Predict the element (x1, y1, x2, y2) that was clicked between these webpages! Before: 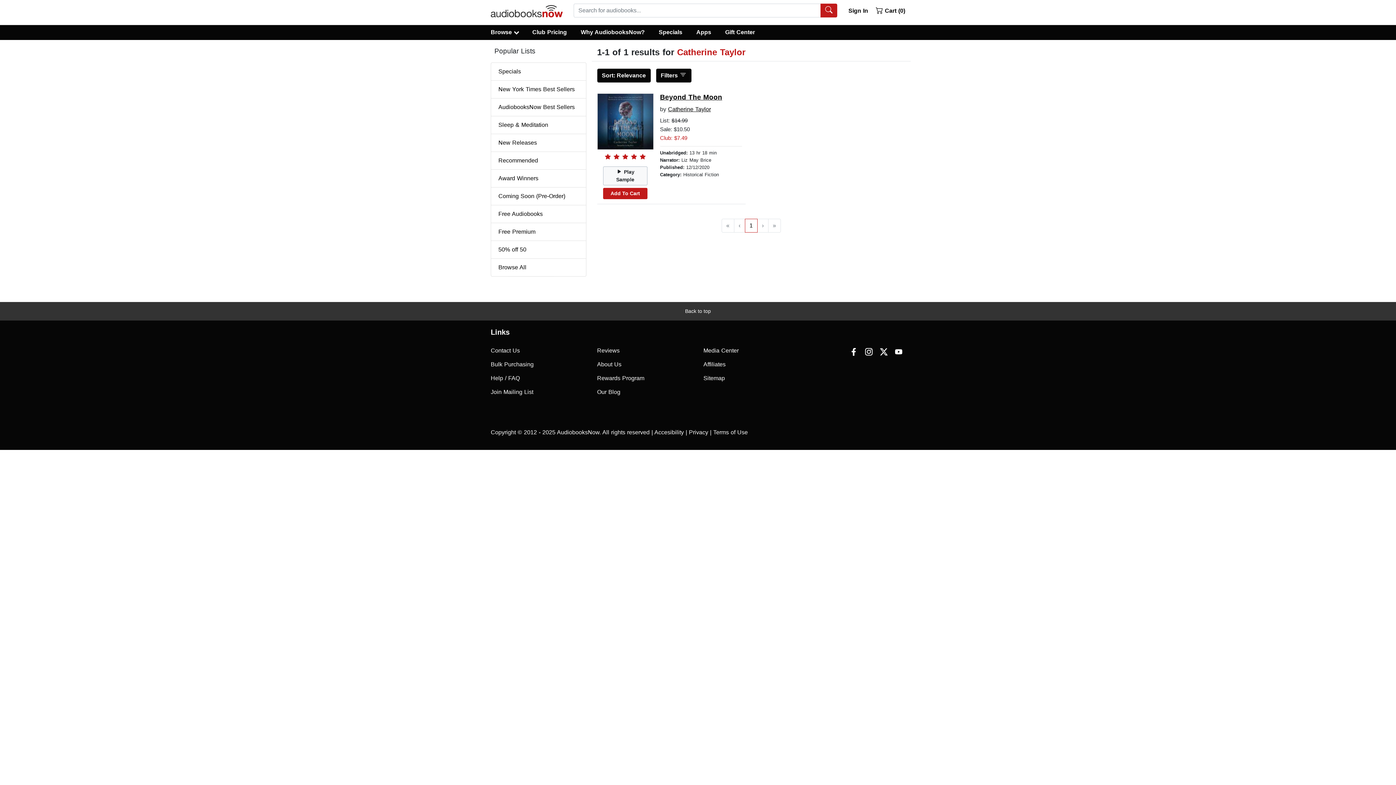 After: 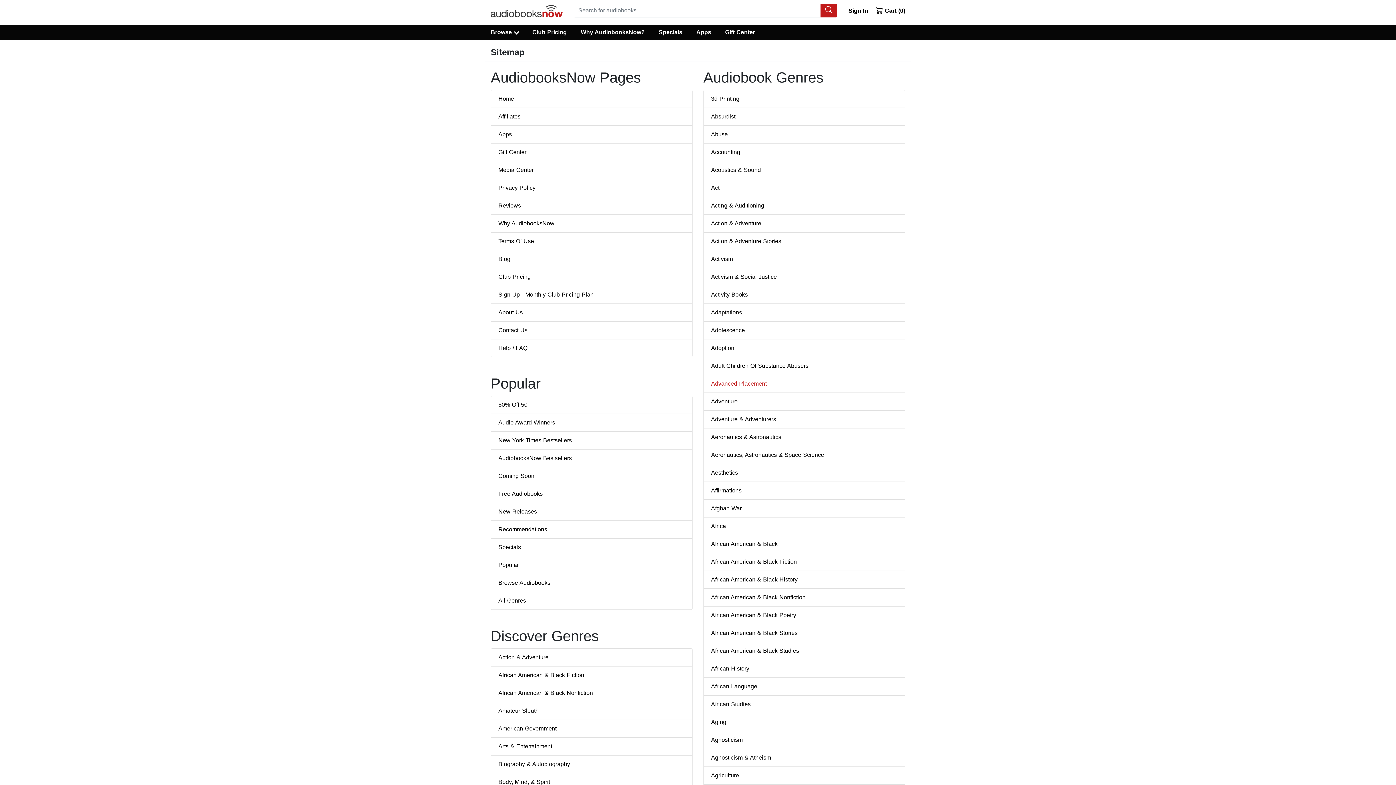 Action: bbox: (703, 371, 799, 385) label: Sitemap